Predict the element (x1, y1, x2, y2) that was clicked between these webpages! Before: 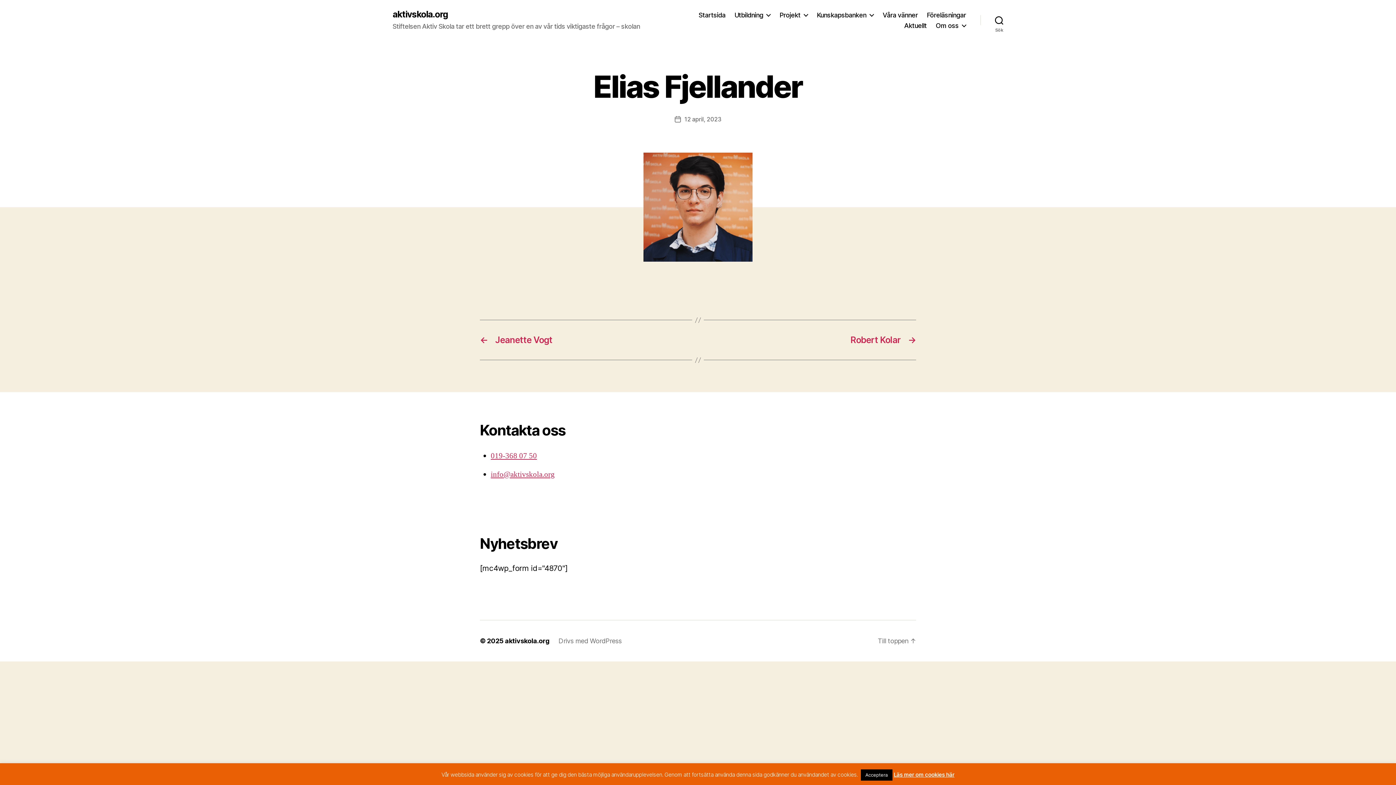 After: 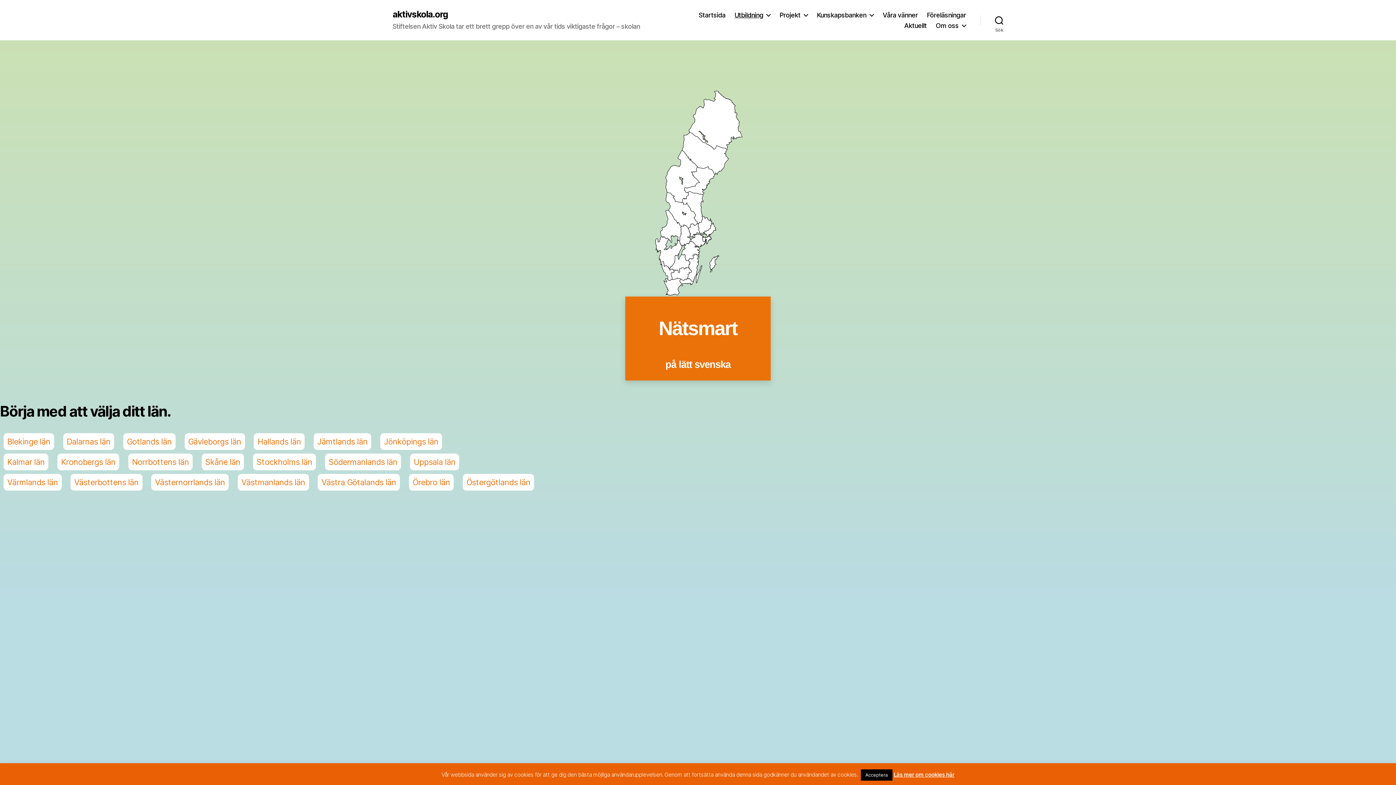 Action: bbox: (734, 11, 770, 18) label: Utbildning